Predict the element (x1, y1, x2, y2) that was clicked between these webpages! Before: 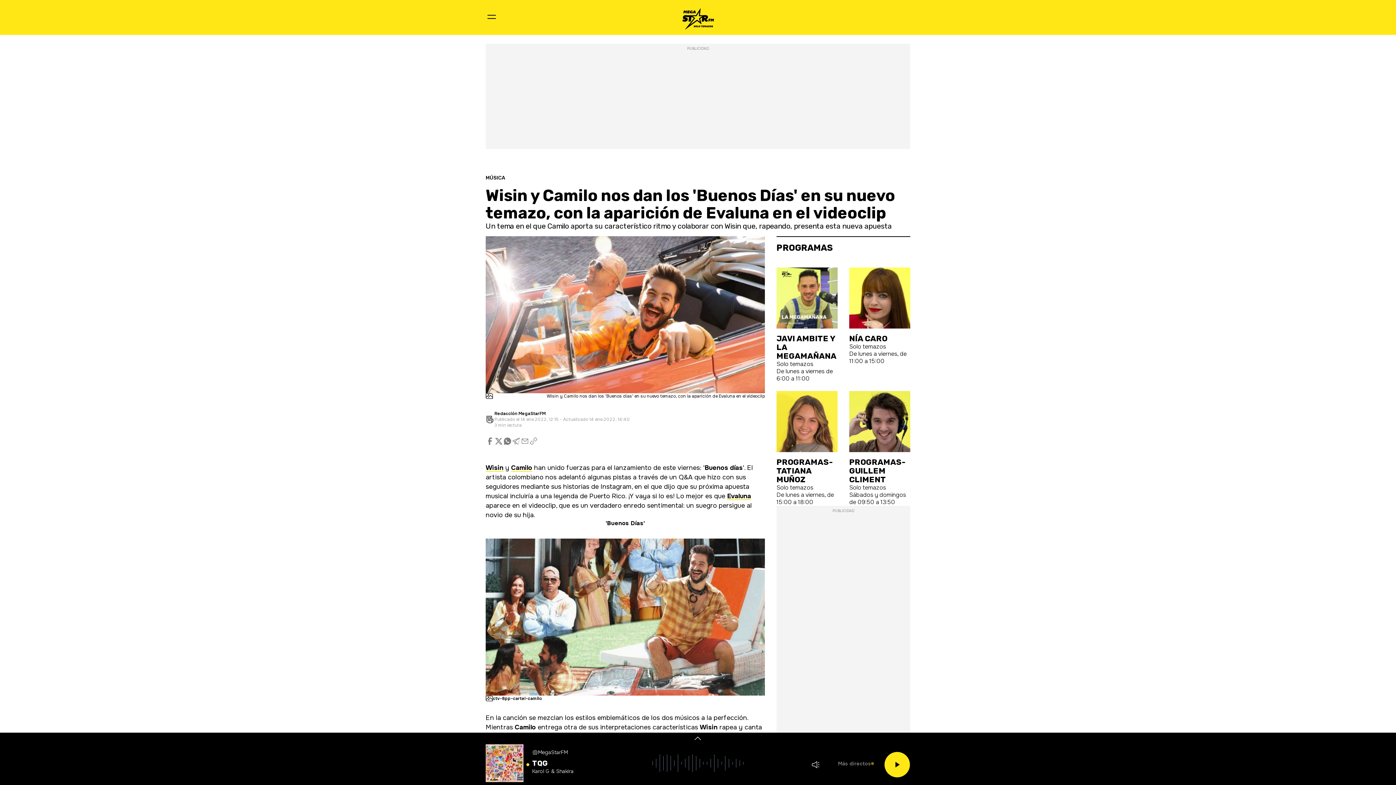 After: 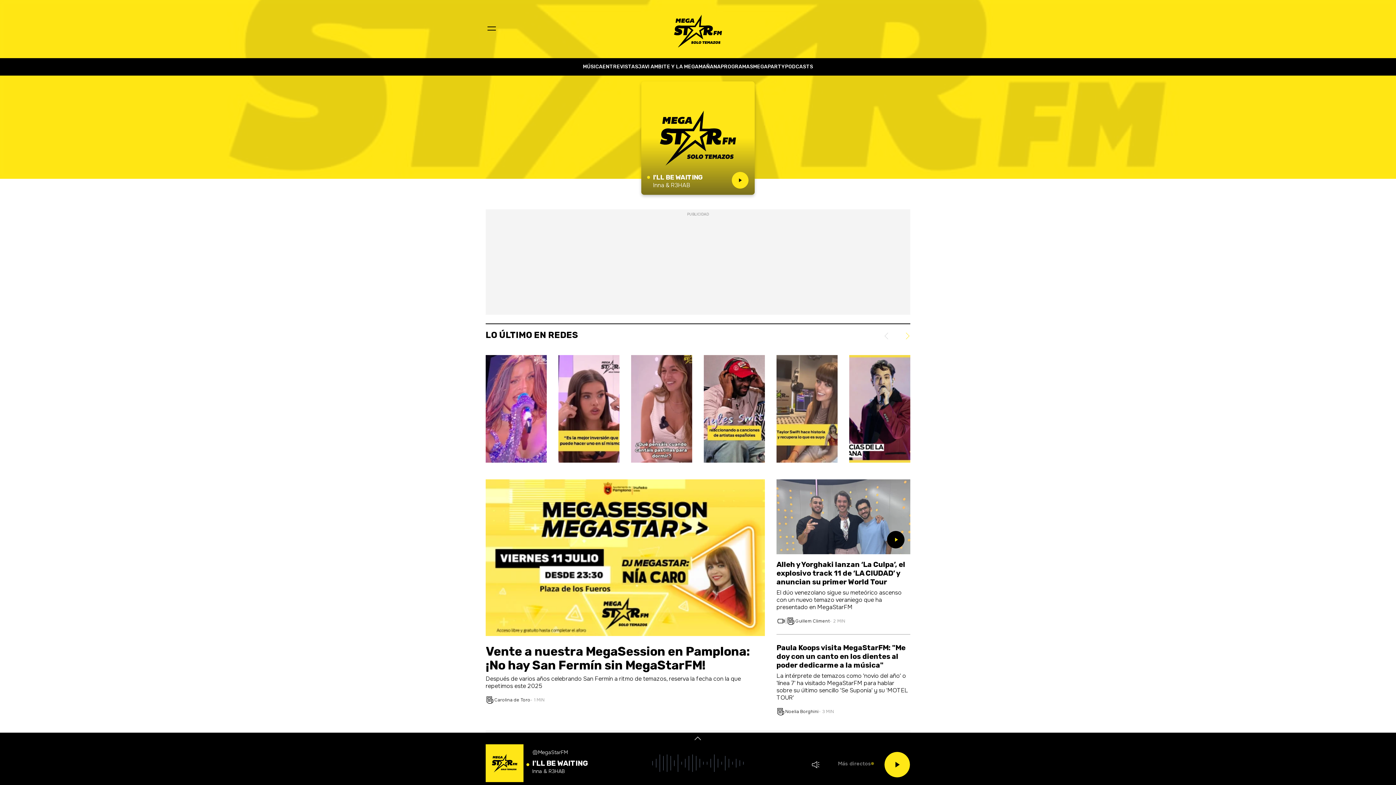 Action: label: MegaStarFM bbox: (681, 5, 714, 29)